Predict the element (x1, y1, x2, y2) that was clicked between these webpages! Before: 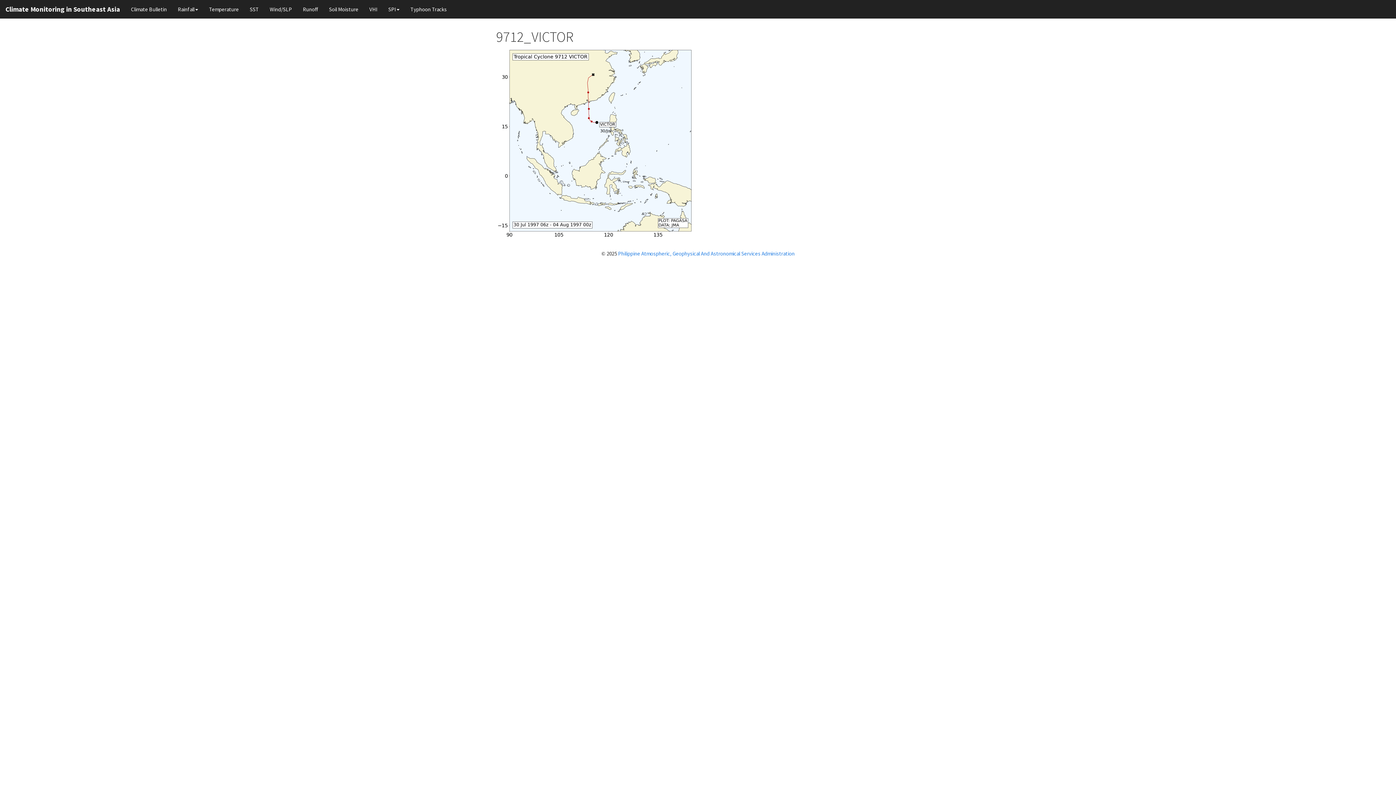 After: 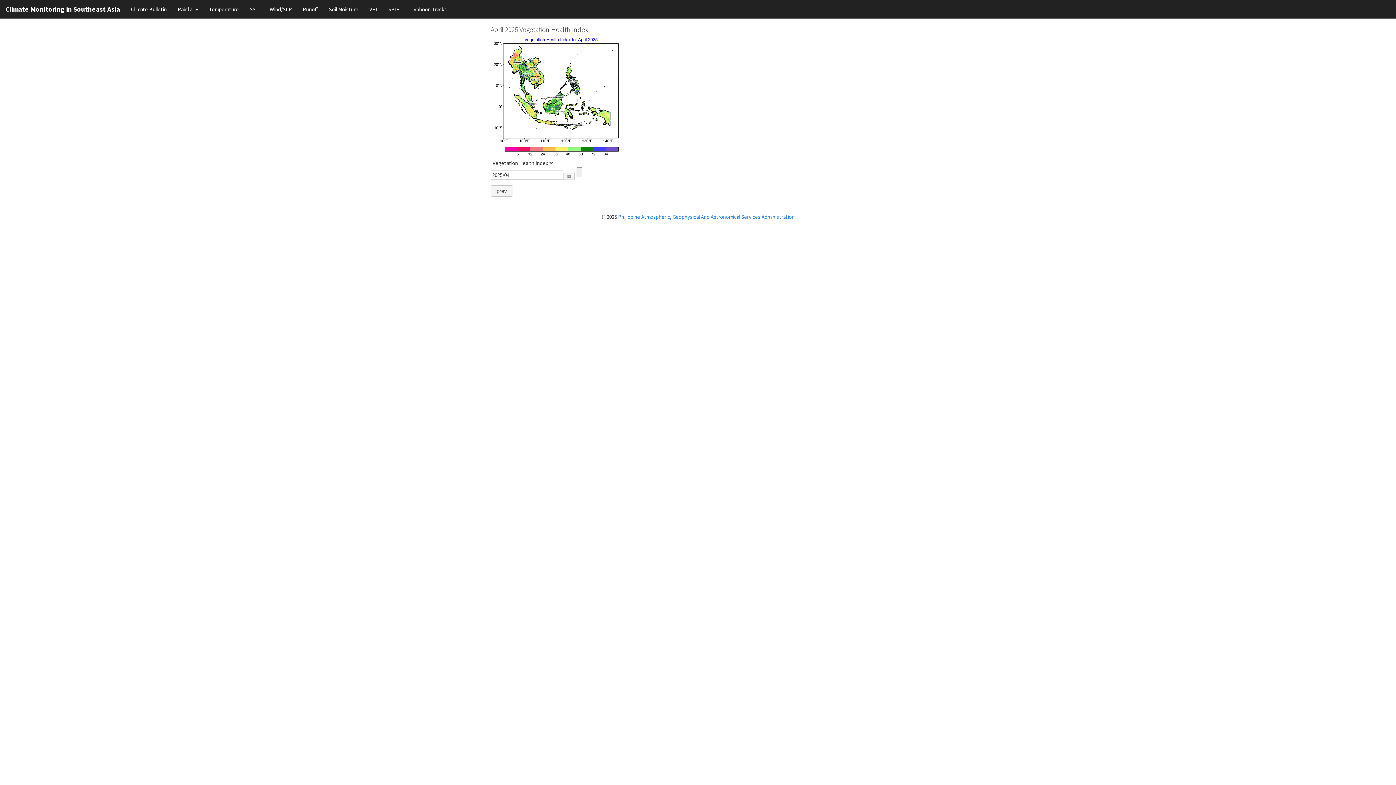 Action: bbox: (364, 0, 382, 18) label: VHI